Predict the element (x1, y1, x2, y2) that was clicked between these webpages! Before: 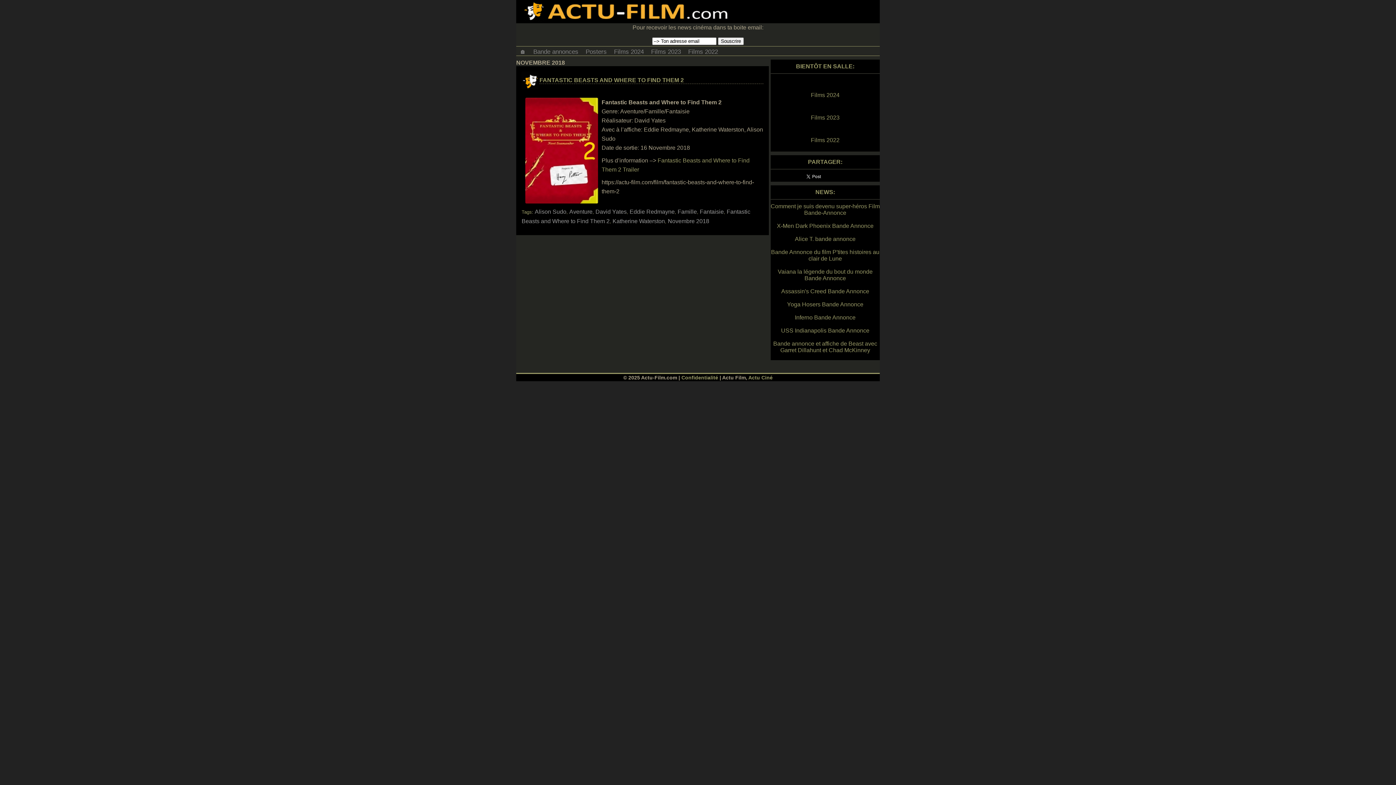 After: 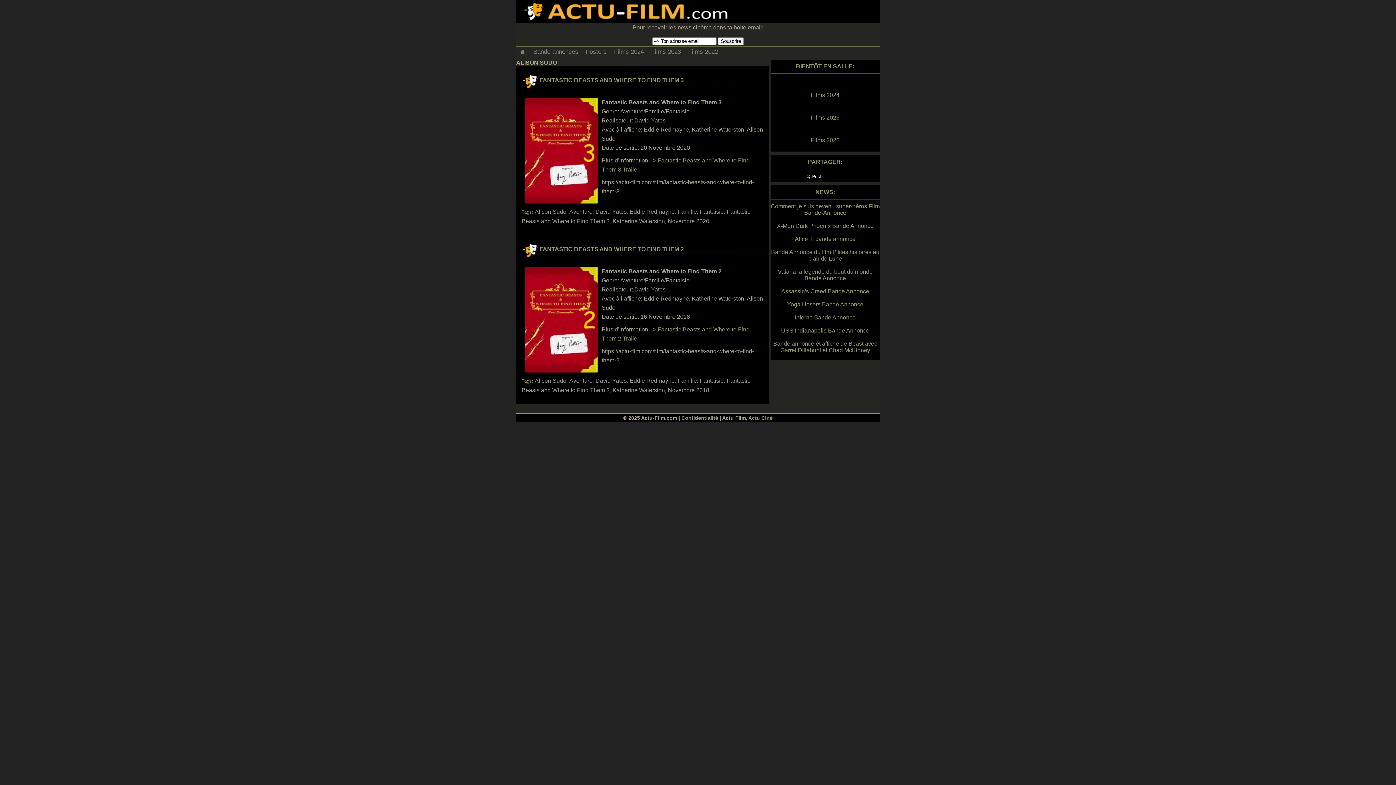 Action: bbox: (534, 208, 566, 214) label: Alison Sudo